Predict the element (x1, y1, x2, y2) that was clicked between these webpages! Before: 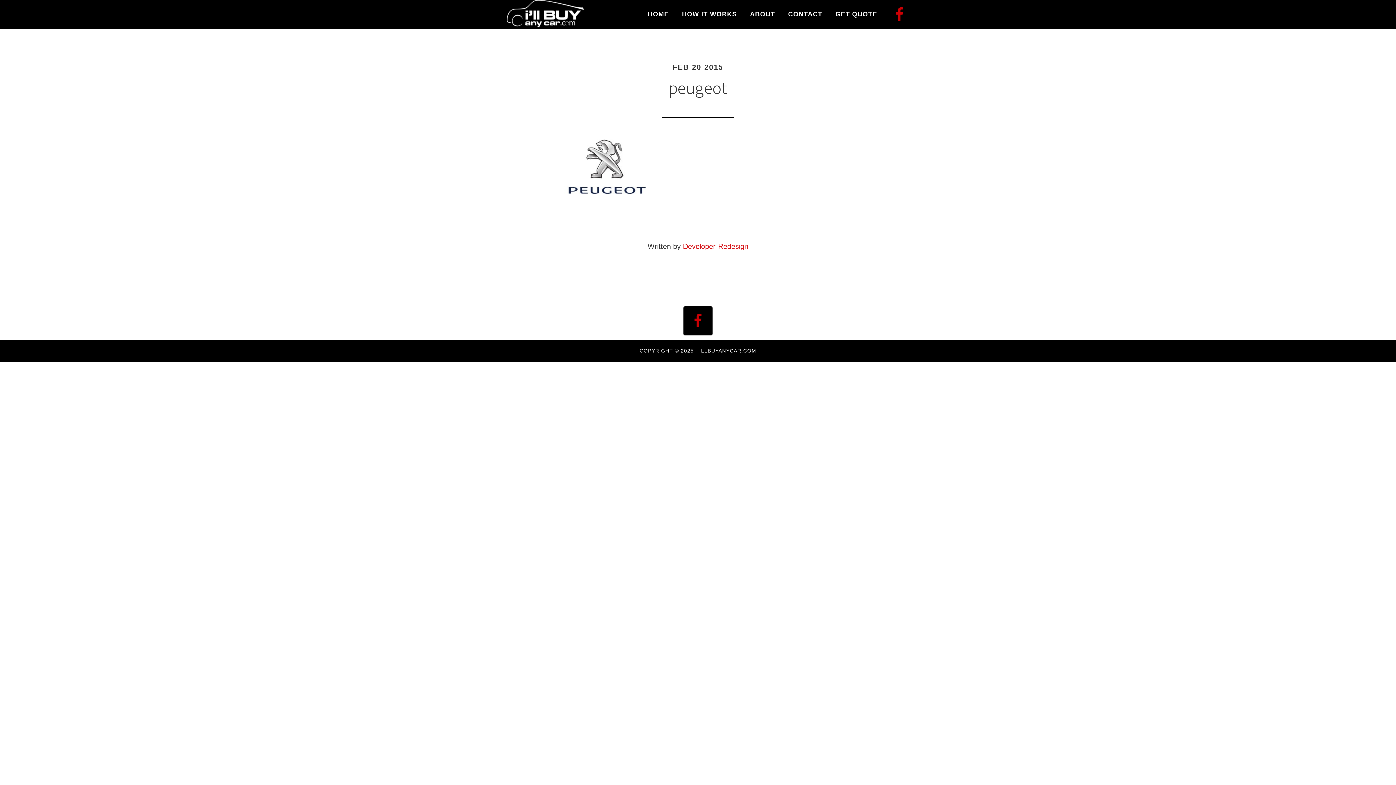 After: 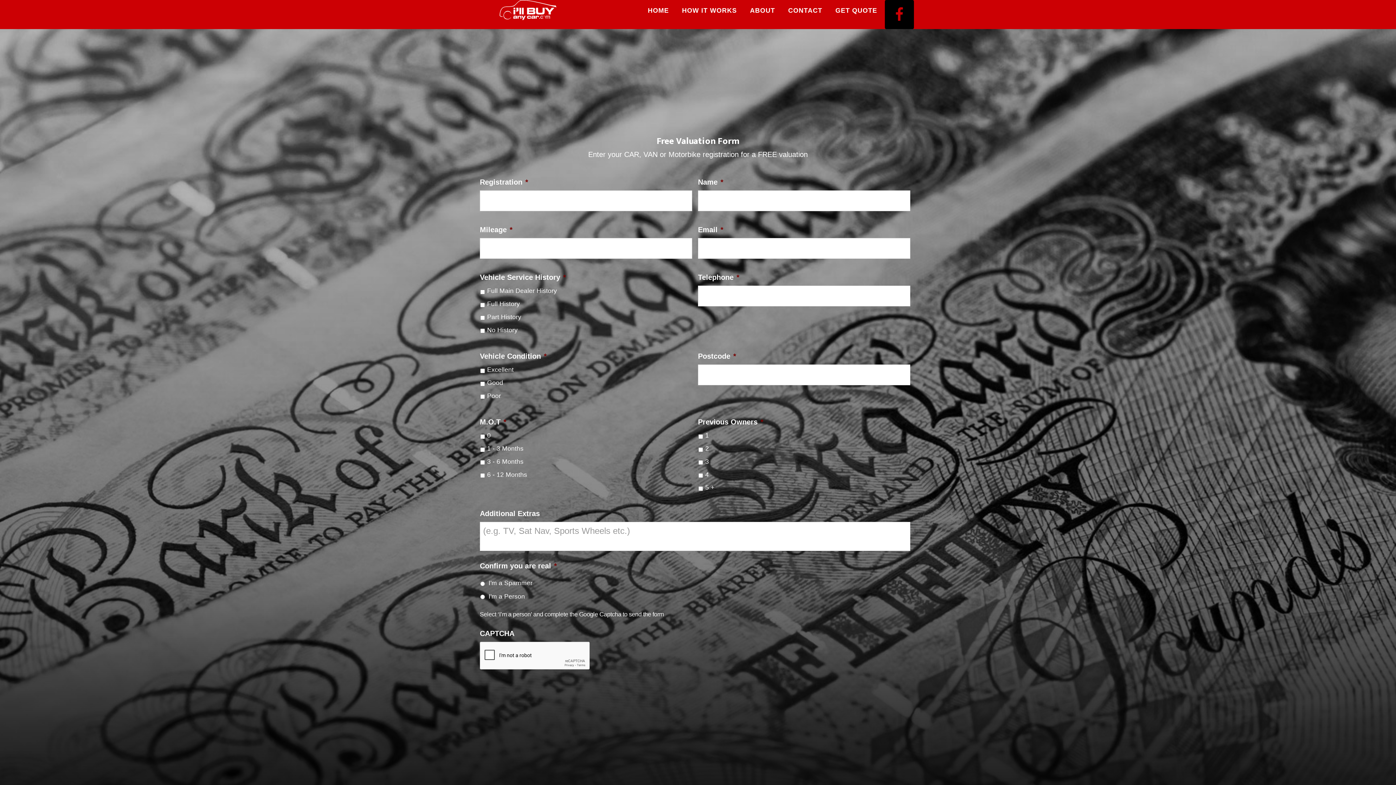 Action: label: GET QUOTE bbox: (830, 0, 882, 29)